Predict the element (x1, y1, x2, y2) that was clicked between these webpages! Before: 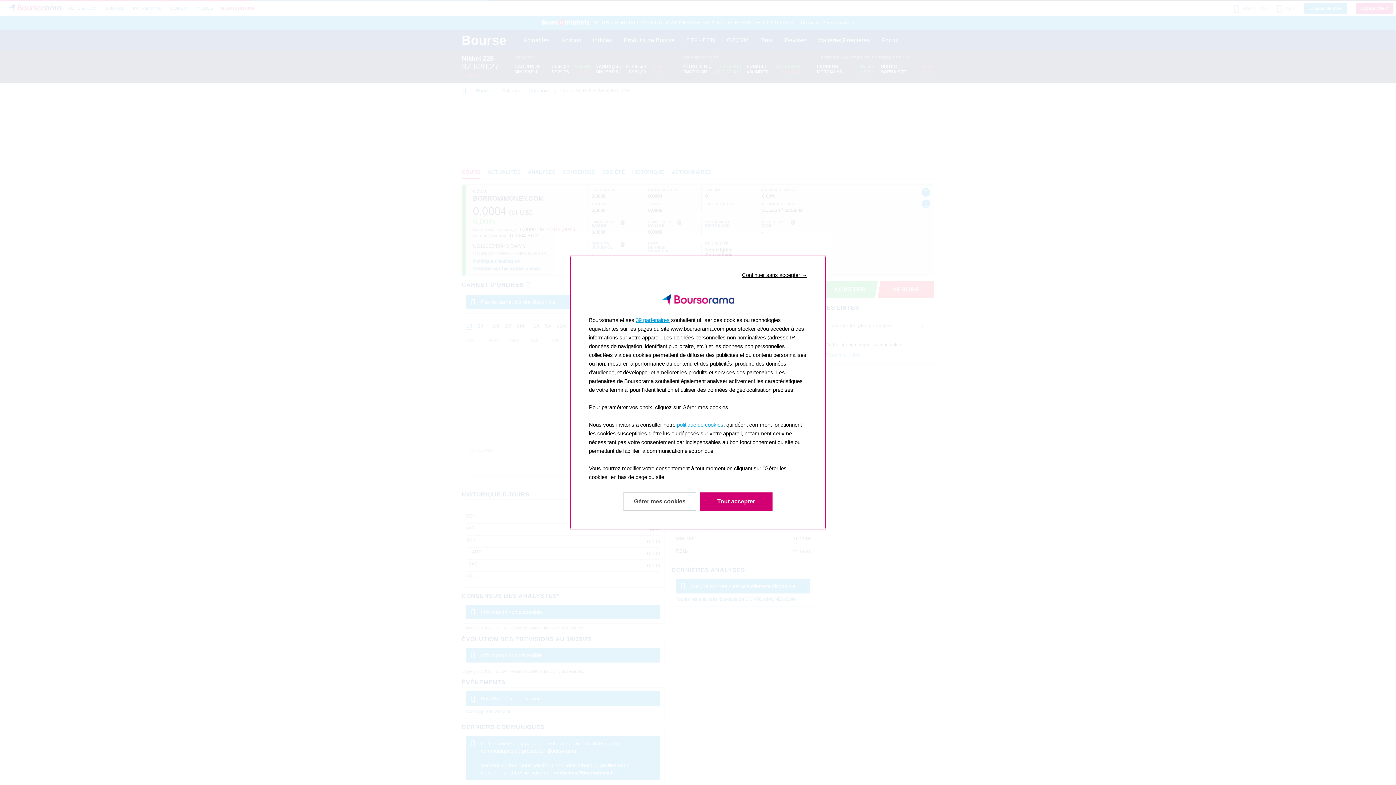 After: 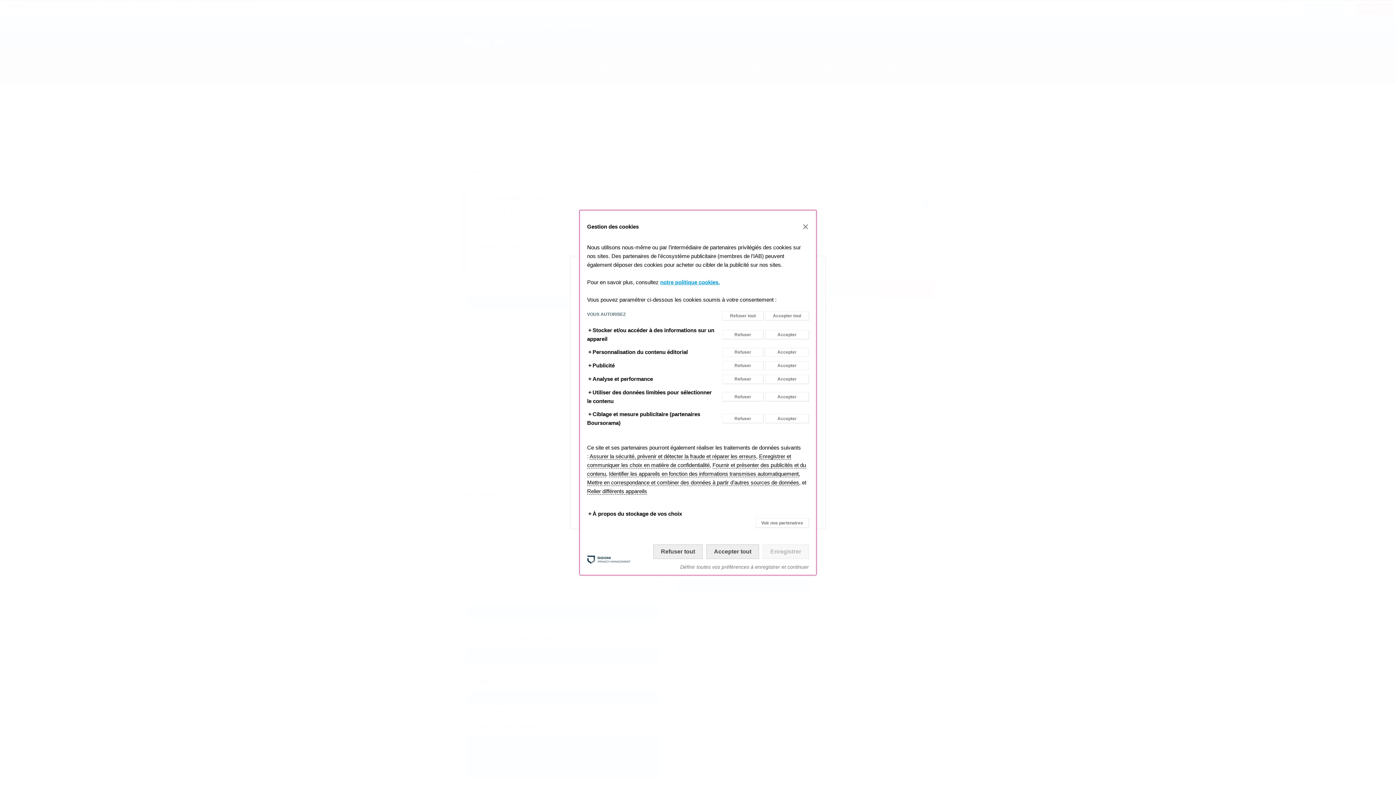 Action: bbox: (623, 492, 696, 510) label: En savoir plus: Configurer vos consentements